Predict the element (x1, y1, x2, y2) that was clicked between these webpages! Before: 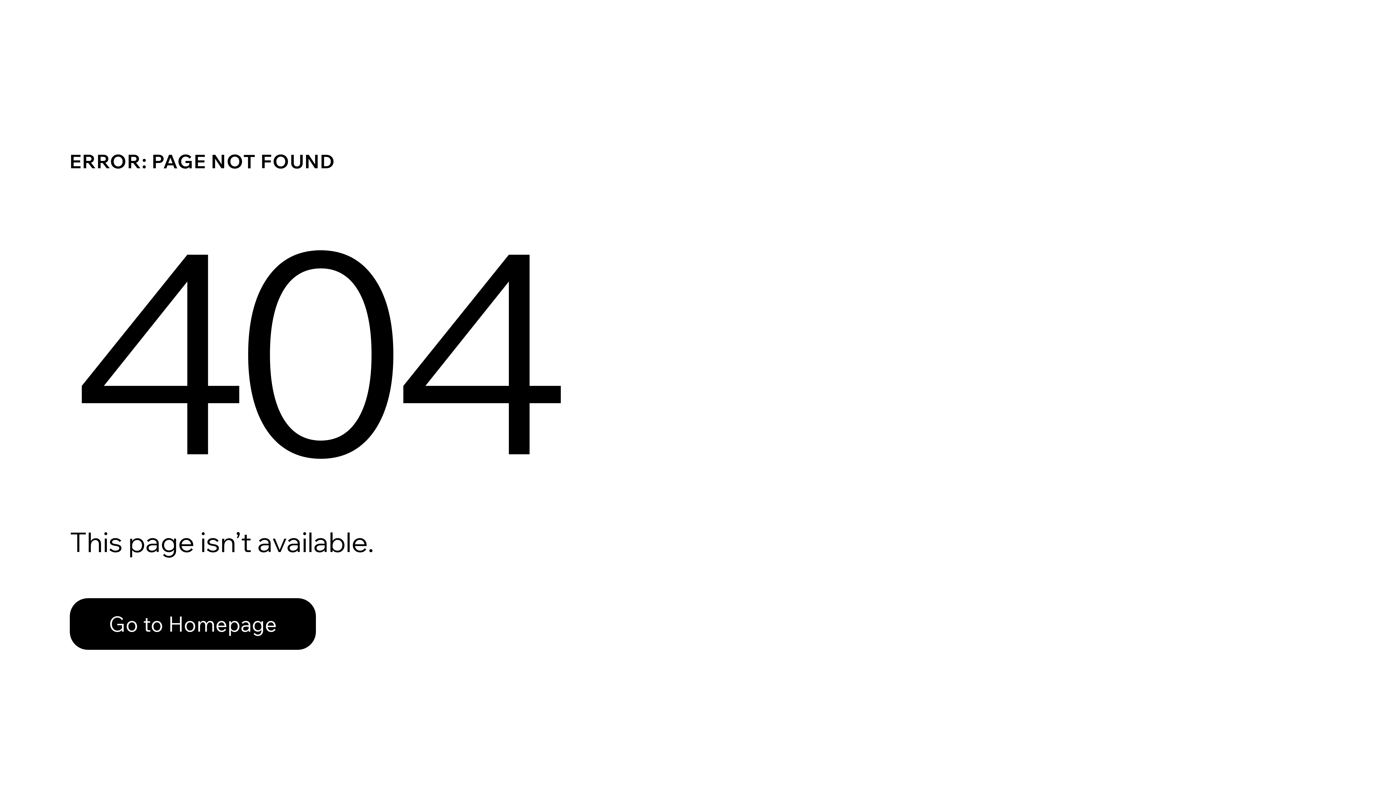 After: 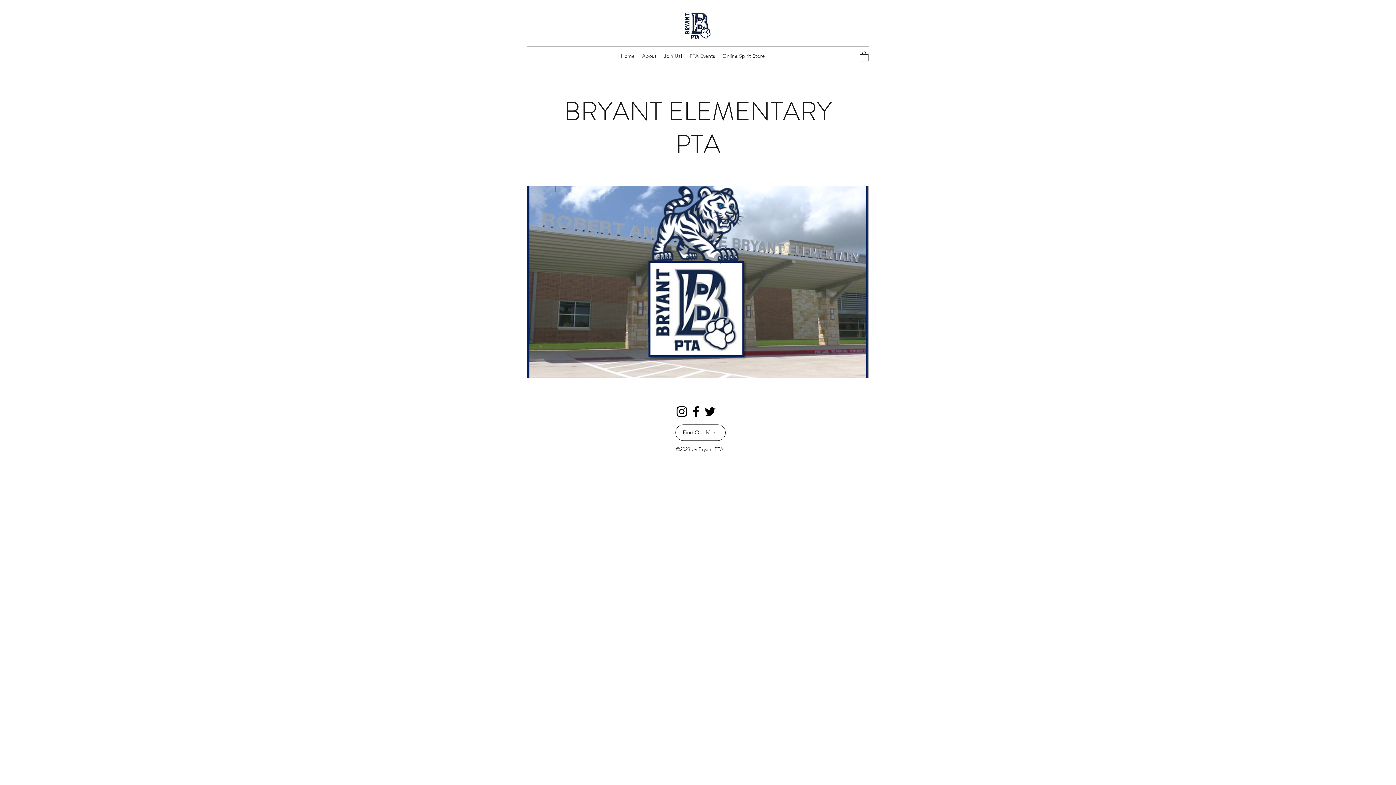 Action: bbox: (69, 598, 316, 650) label: Go to Homepage